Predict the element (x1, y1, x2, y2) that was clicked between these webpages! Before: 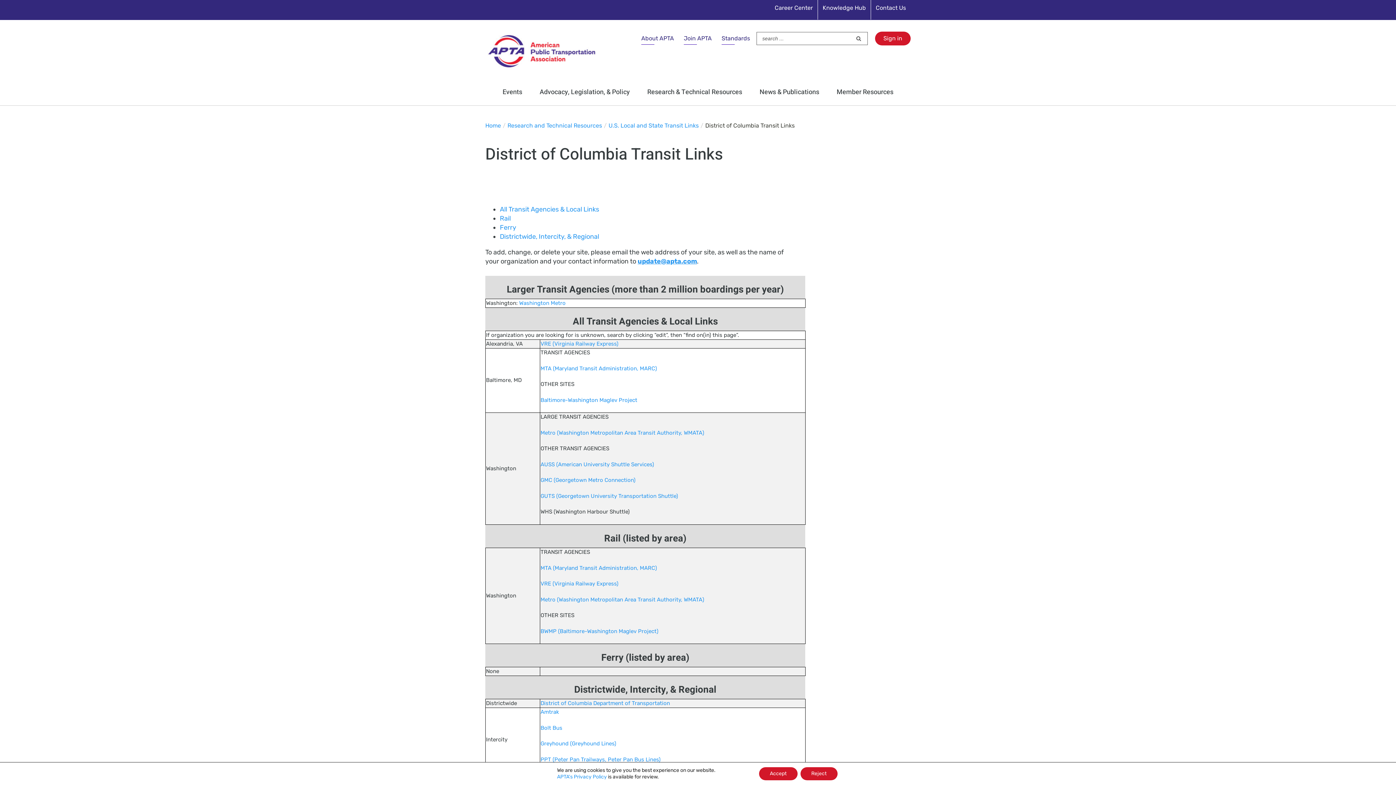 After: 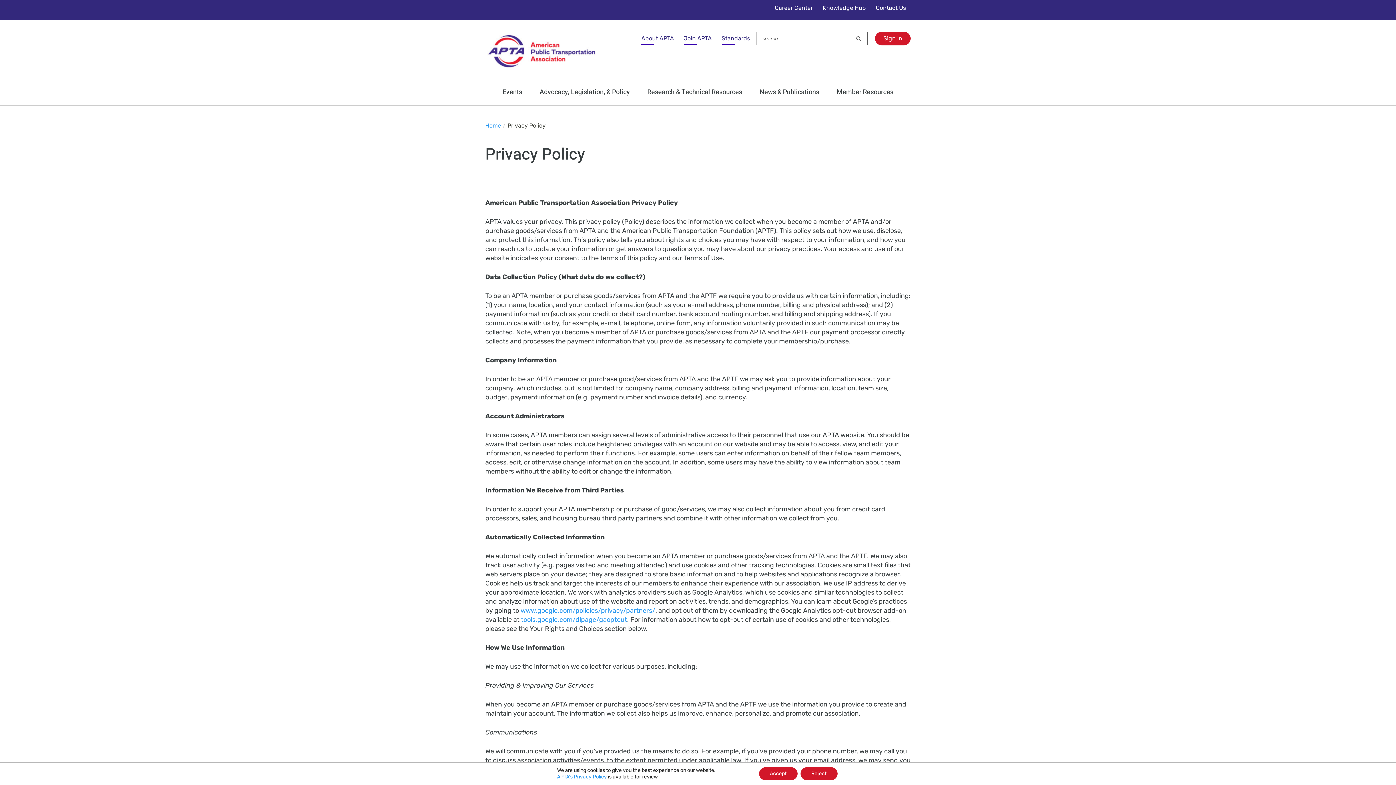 Action: label: APTA's Privacy Policy bbox: (557, 774, 607, 780)